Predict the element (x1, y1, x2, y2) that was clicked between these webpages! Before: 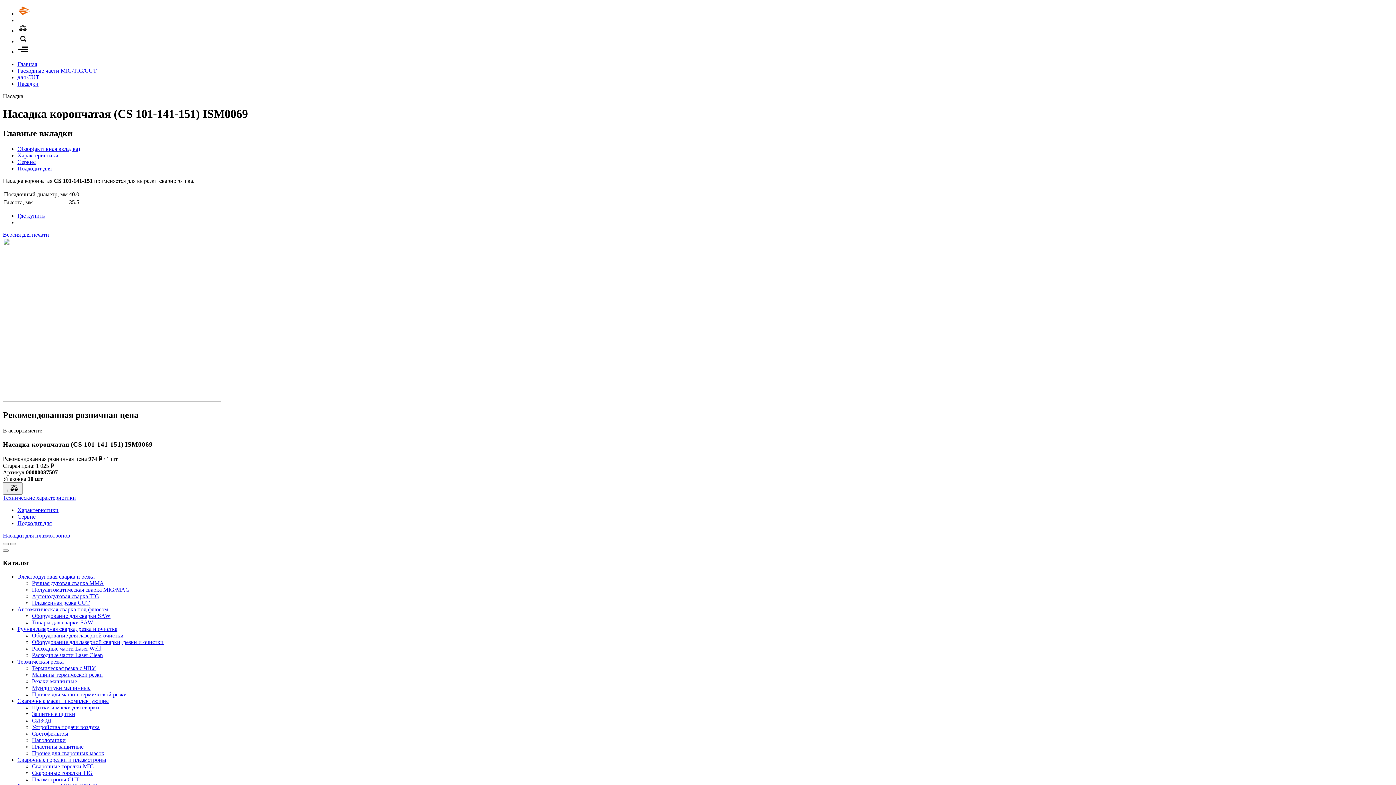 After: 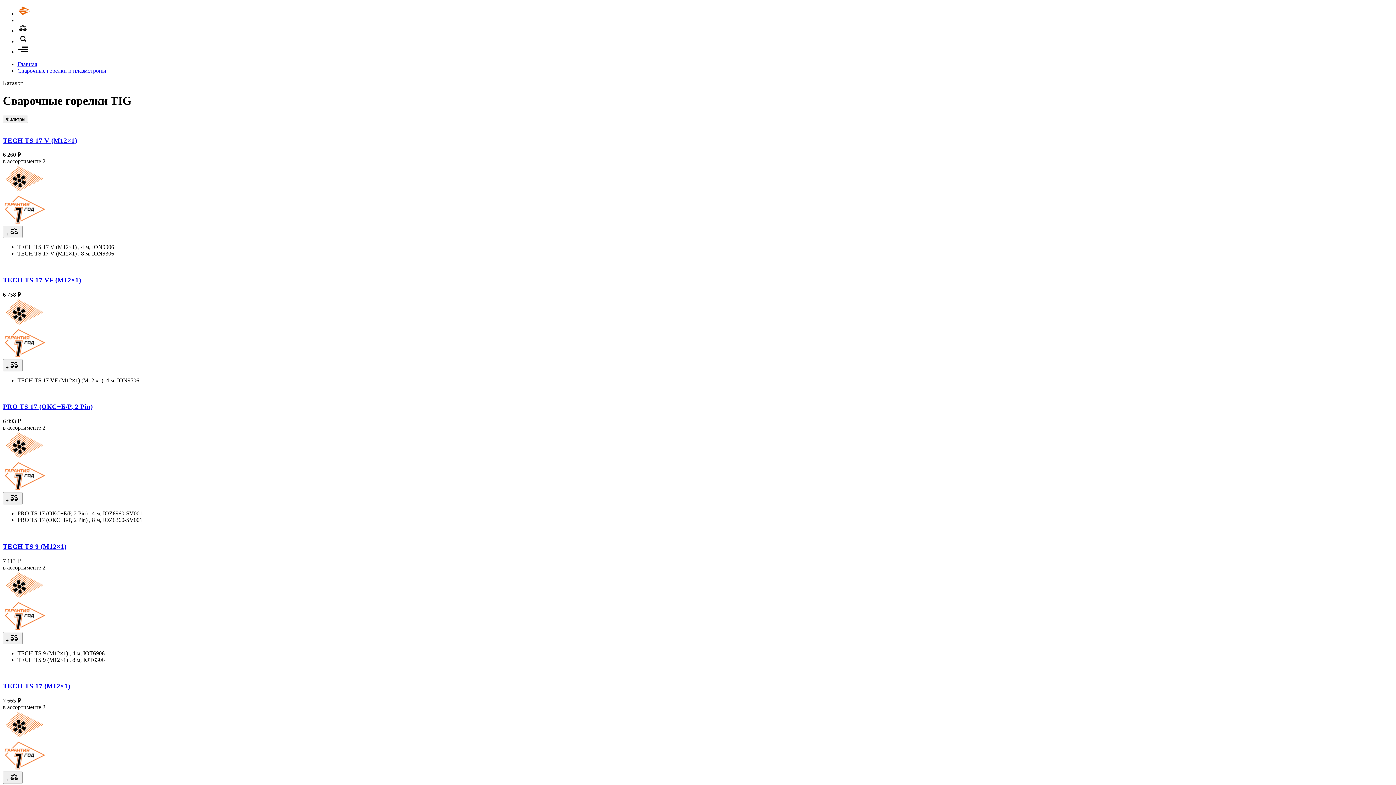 Action: label: Сварочные горелки TIG bbox: (32, 770, 92, 776)